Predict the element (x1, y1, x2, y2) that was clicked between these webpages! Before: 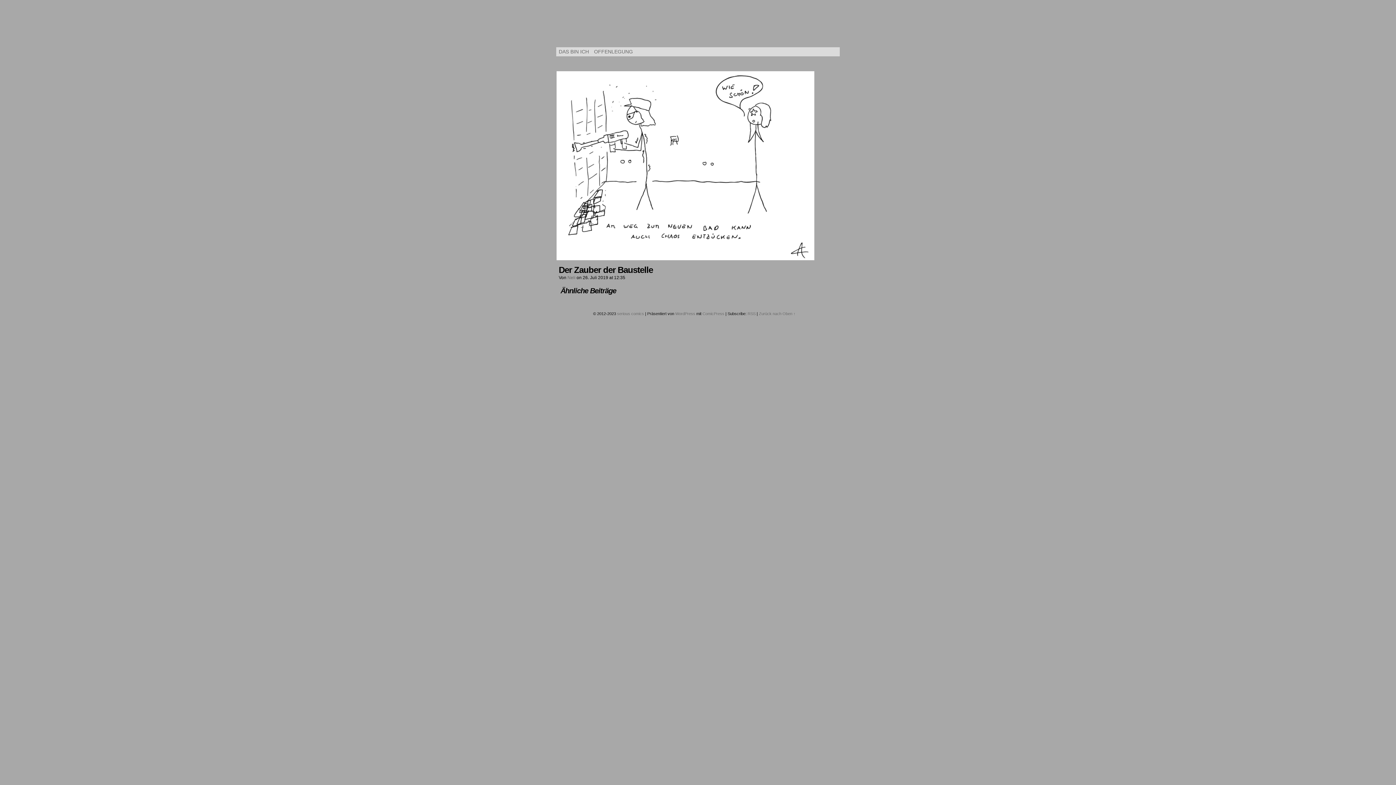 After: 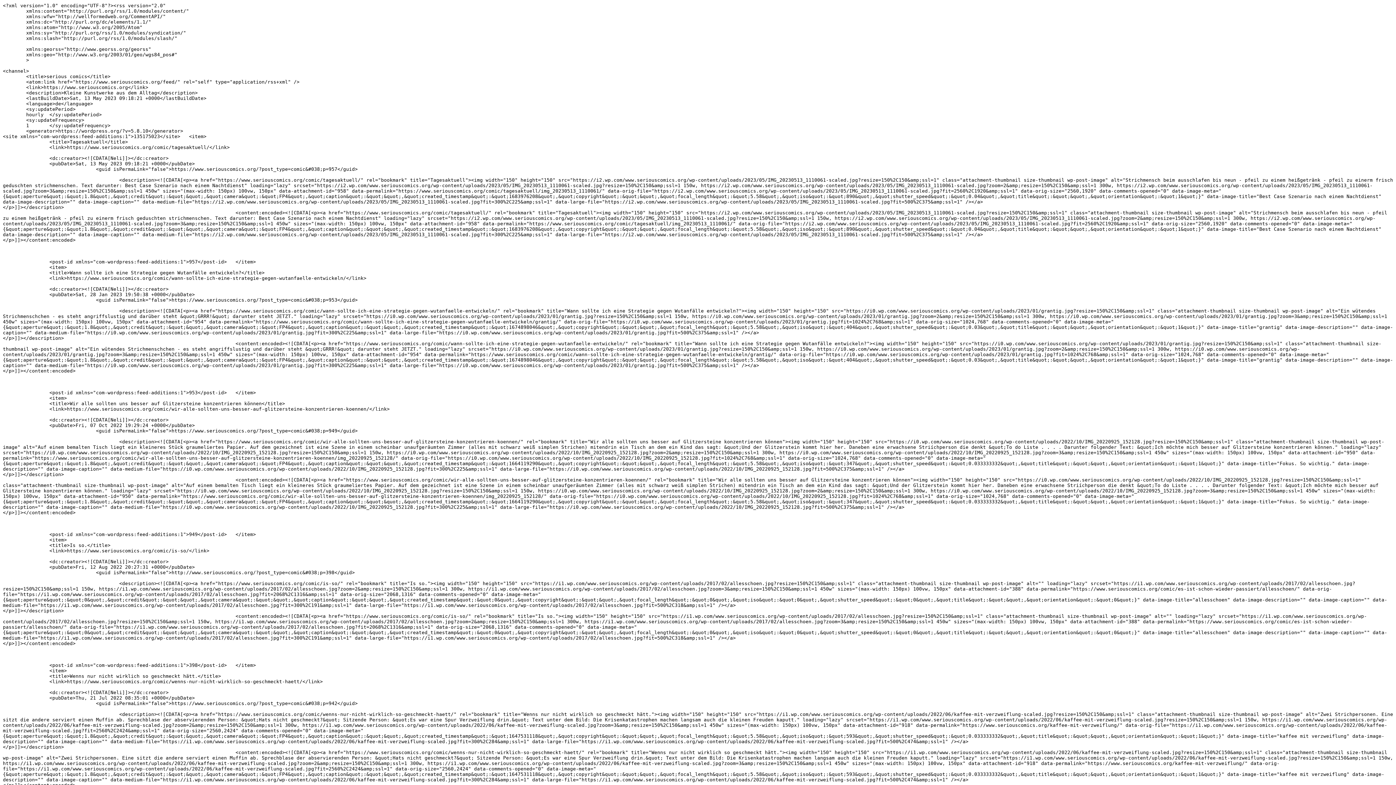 Action: bbox: (747, 311, 755, 316) label: RSS